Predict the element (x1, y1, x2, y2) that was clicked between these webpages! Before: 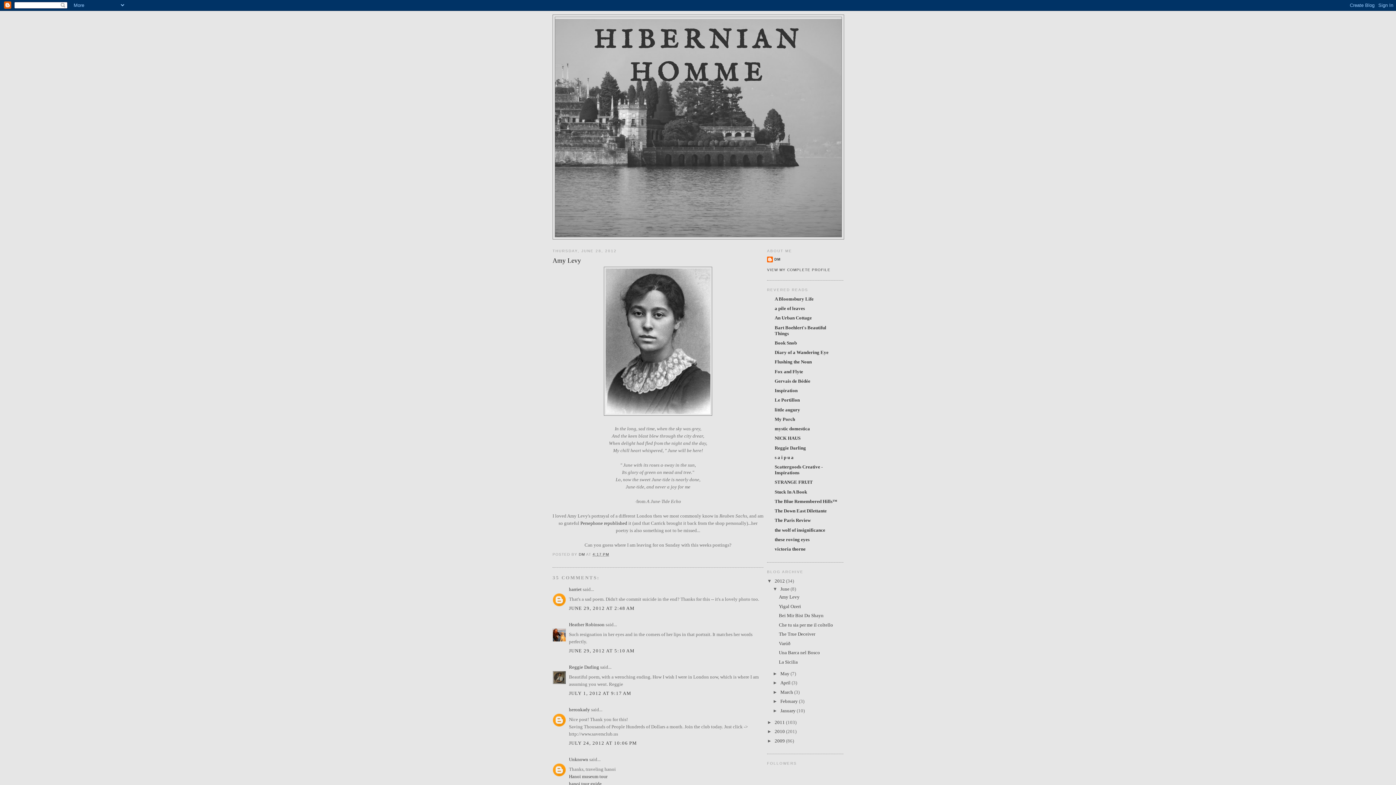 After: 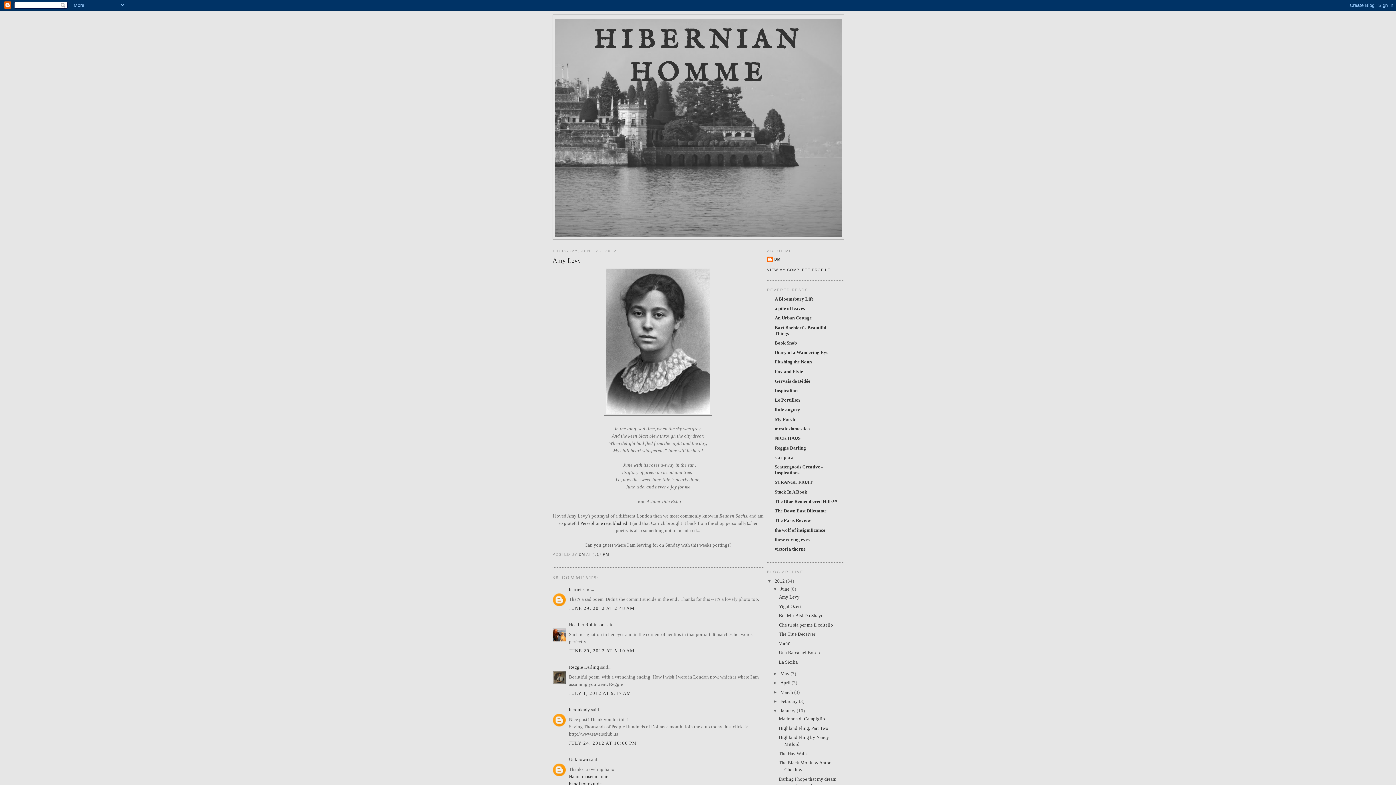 Action: bbox: (772, 708, 780, 713) label: ►  